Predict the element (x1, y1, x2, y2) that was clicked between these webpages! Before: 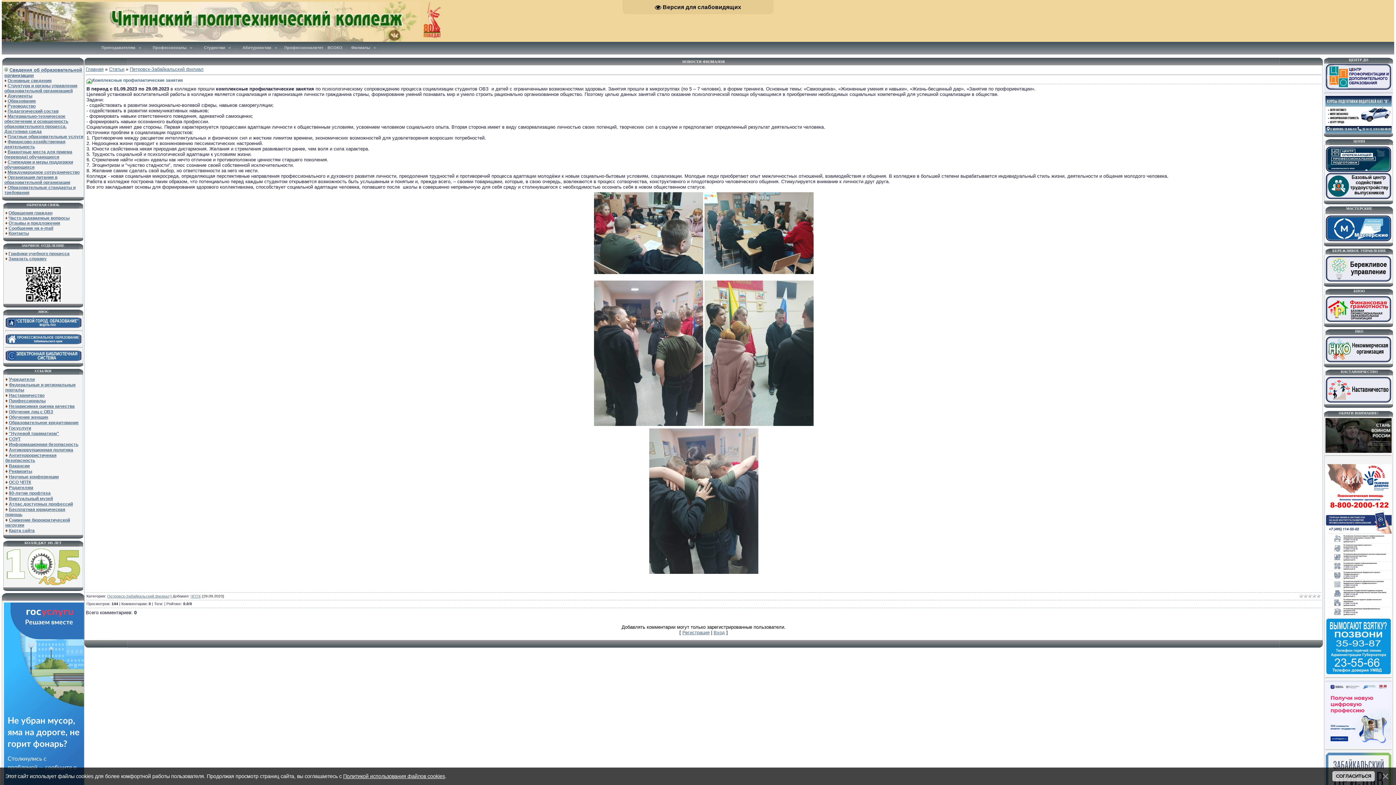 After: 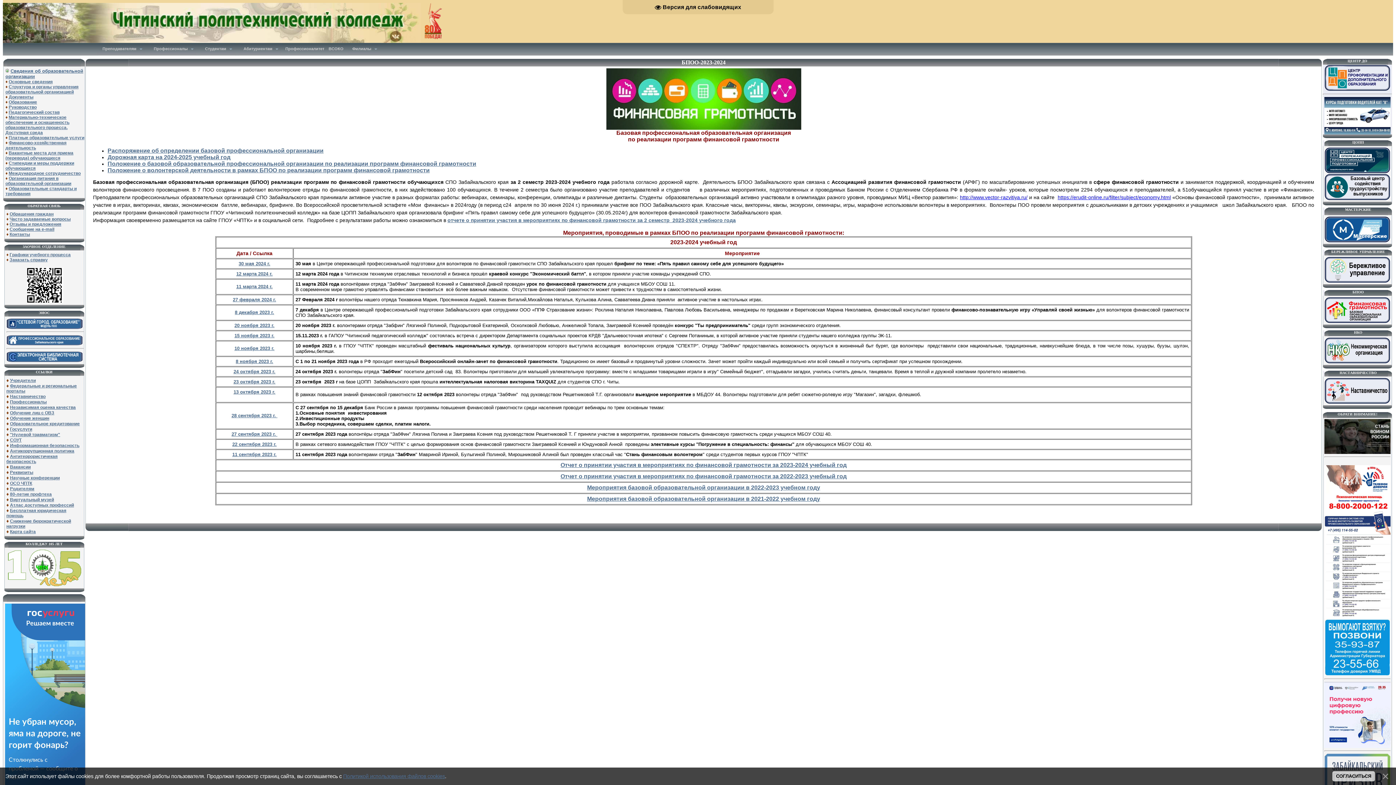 Action: bbox: (1325, 304, 1392, 310)